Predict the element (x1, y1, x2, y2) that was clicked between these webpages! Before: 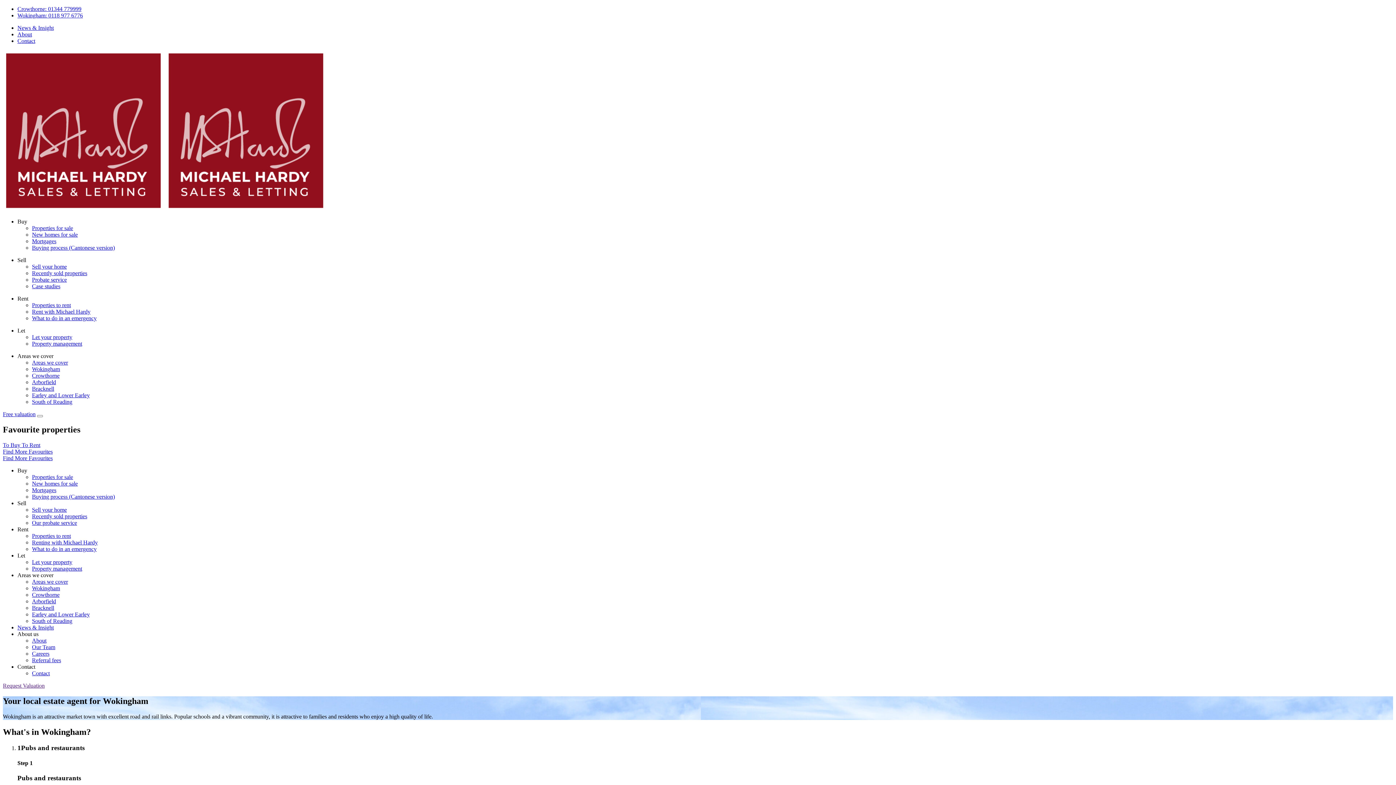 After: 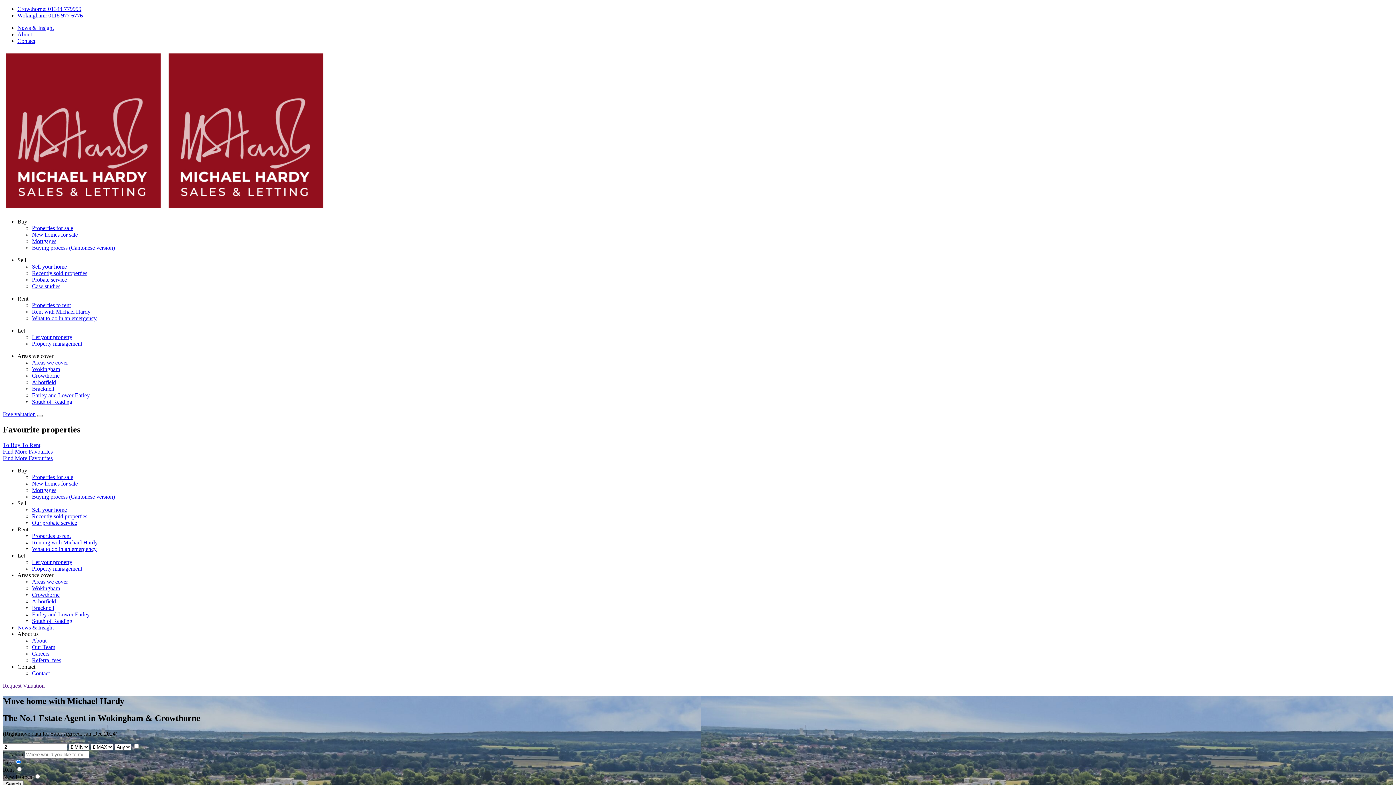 Action: bbox: (2, 206, 164, 212)